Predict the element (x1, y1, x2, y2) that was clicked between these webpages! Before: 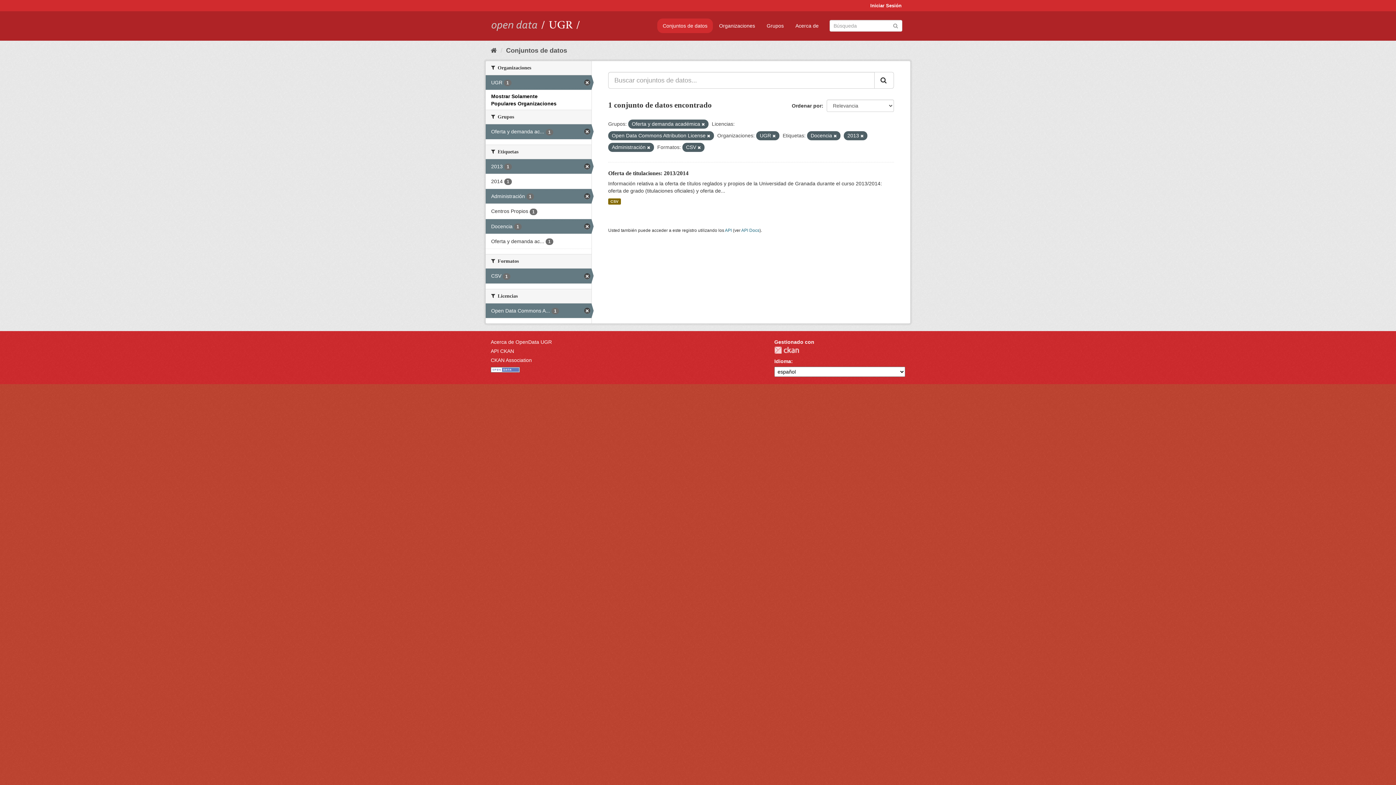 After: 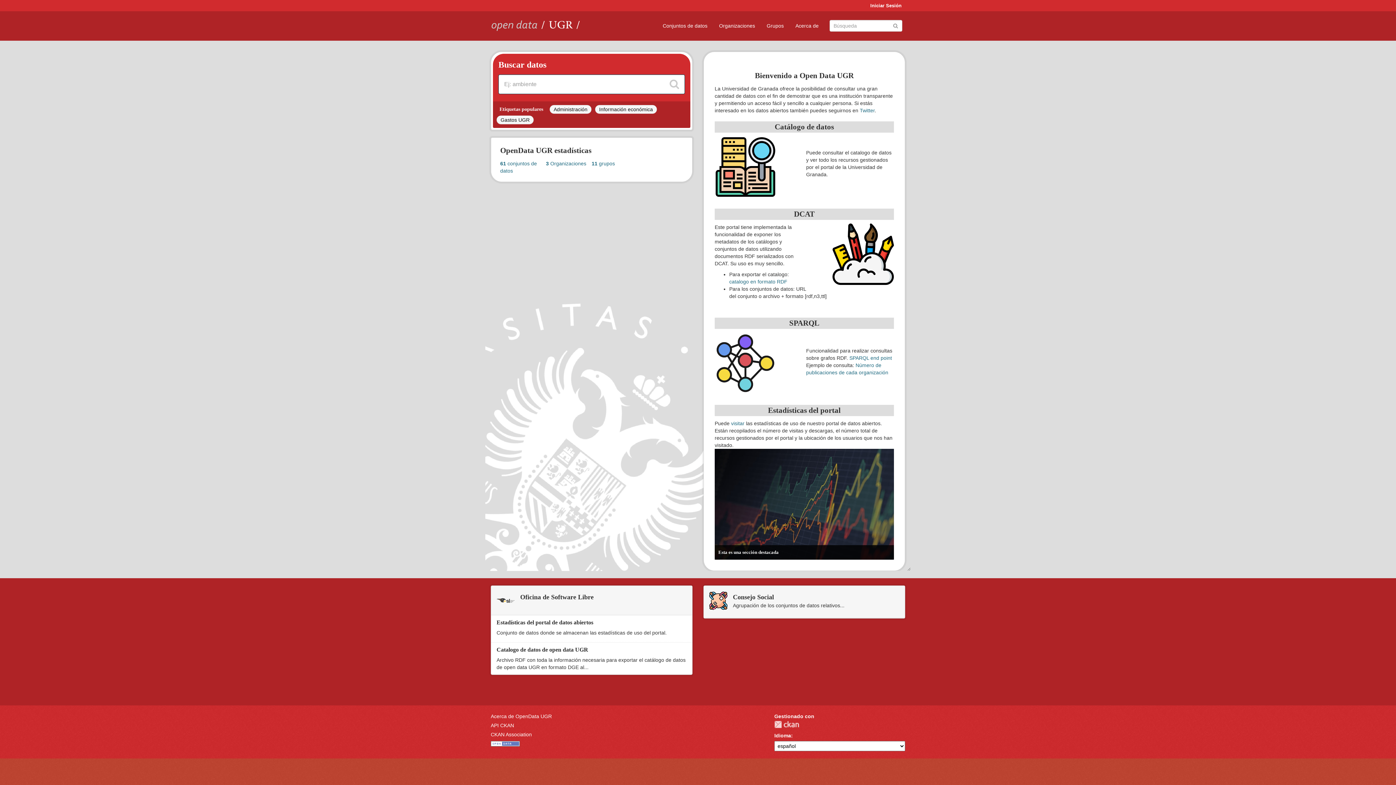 Action: bbox: (490, 19, 656, 30)